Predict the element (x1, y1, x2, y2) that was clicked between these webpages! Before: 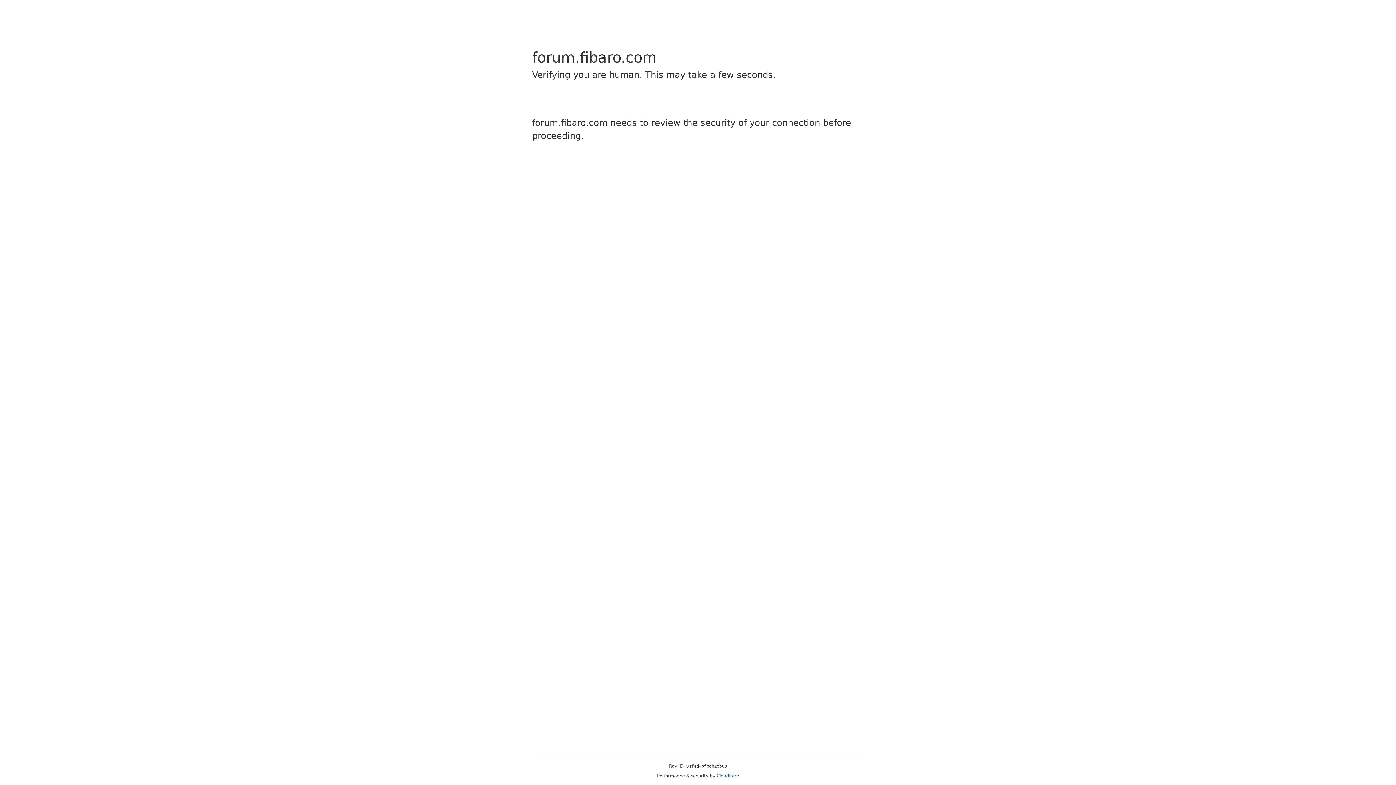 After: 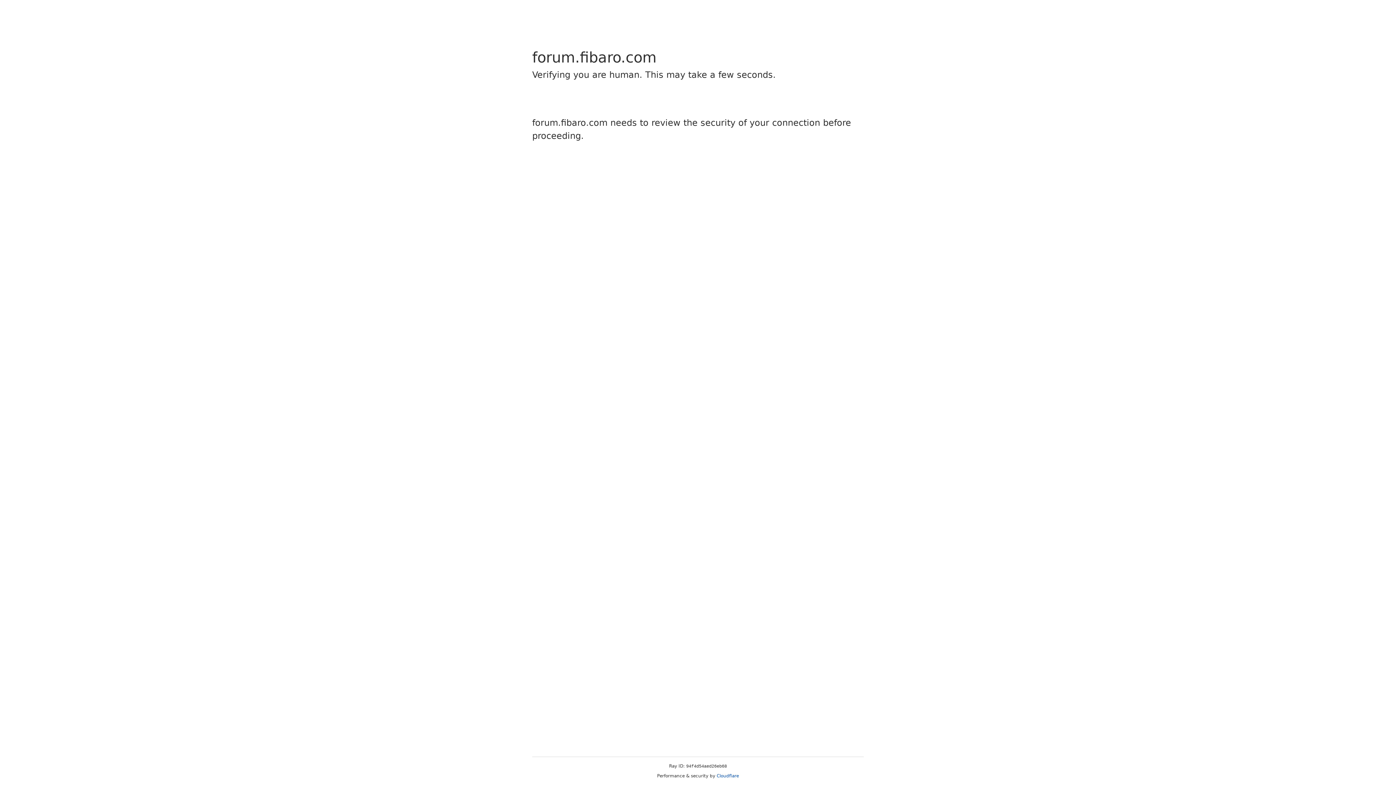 Action: label: Cloudflare bbox: (716, 773, 739, 778)